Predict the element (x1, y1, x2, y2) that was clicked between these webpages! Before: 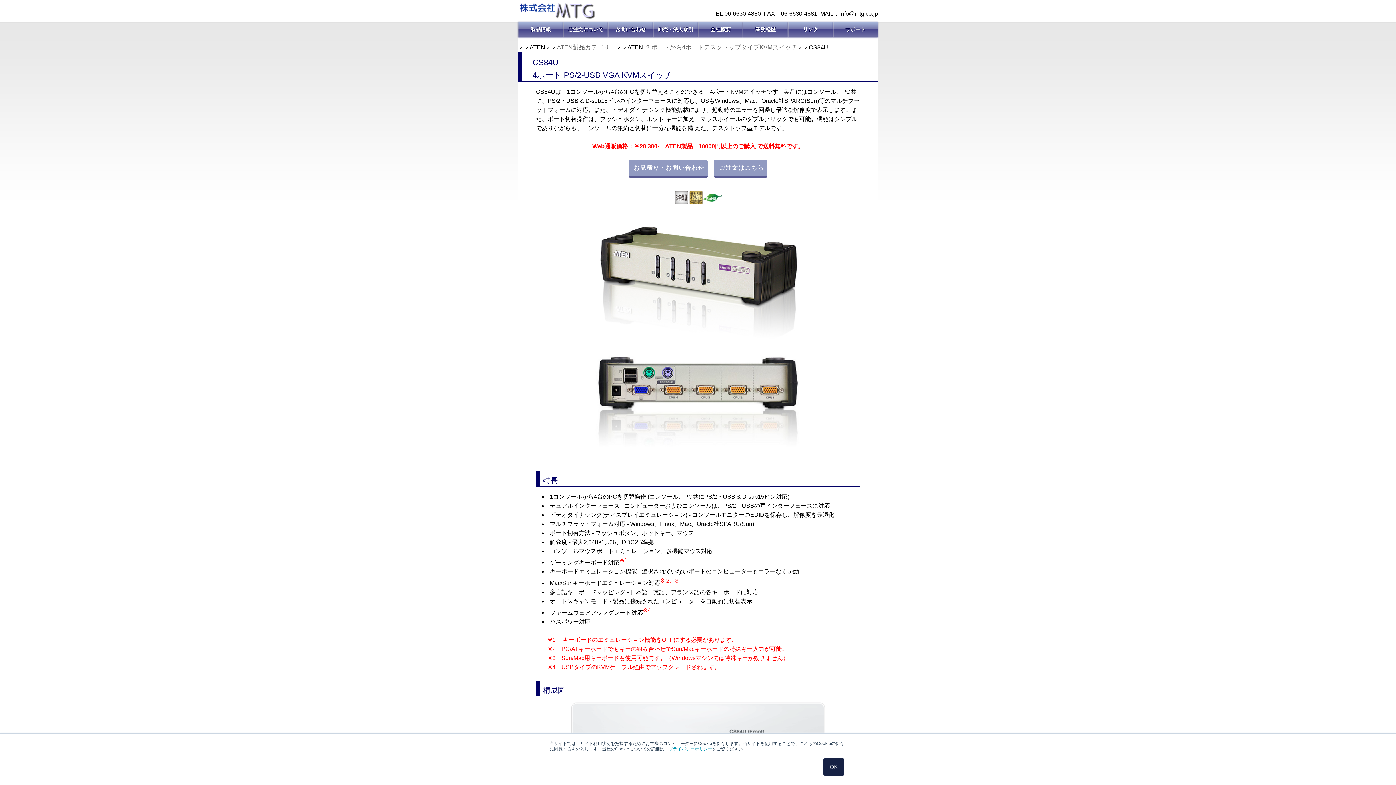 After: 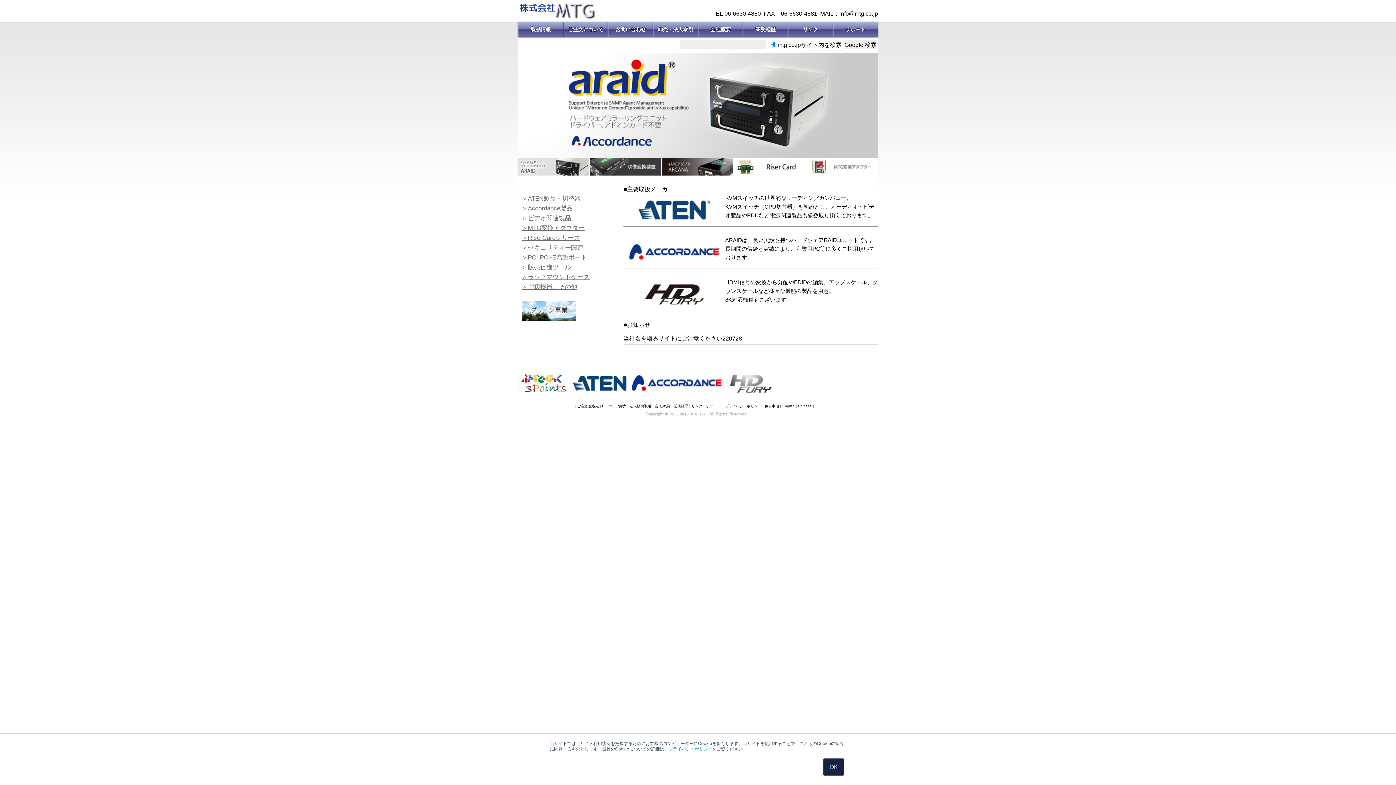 Action: bbox: (518, 21, 563, 37) label: 製品情報